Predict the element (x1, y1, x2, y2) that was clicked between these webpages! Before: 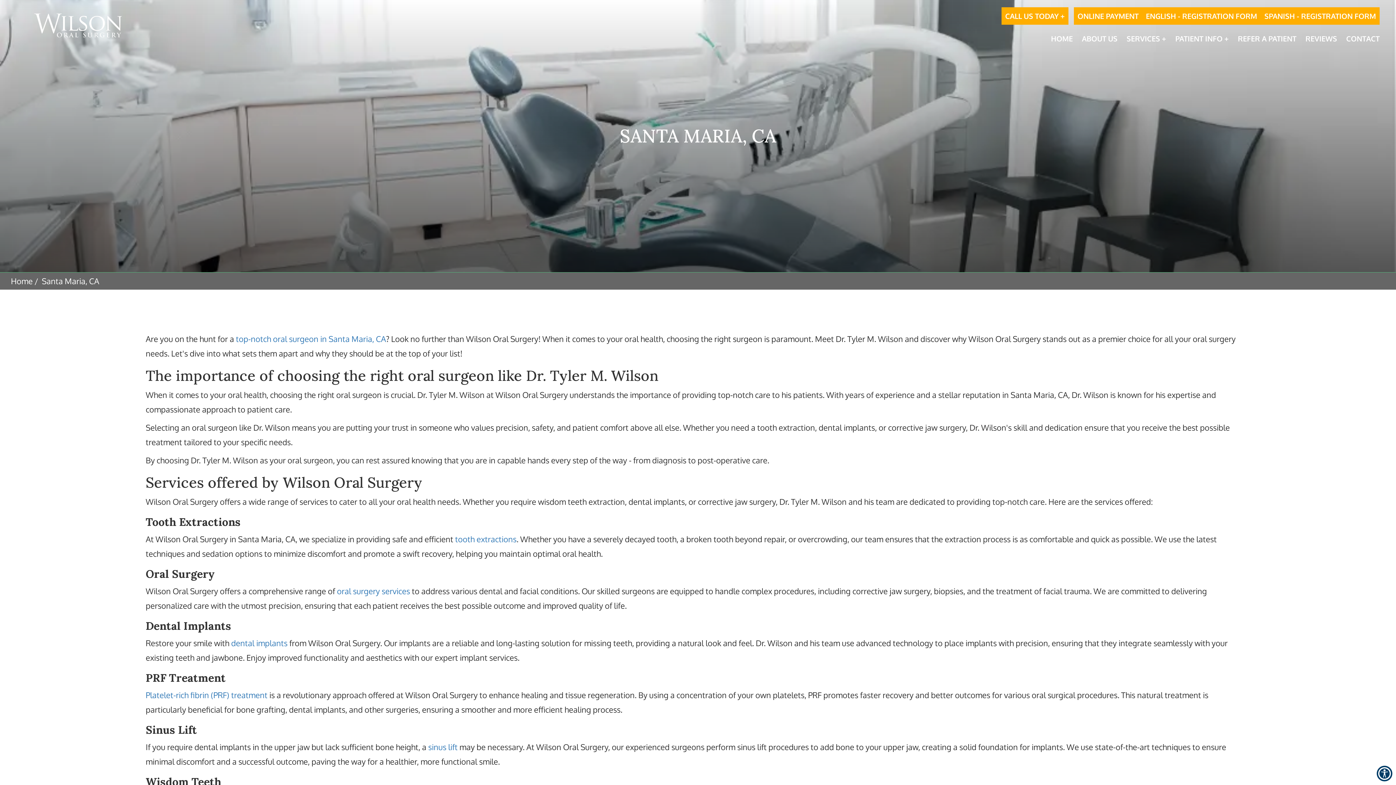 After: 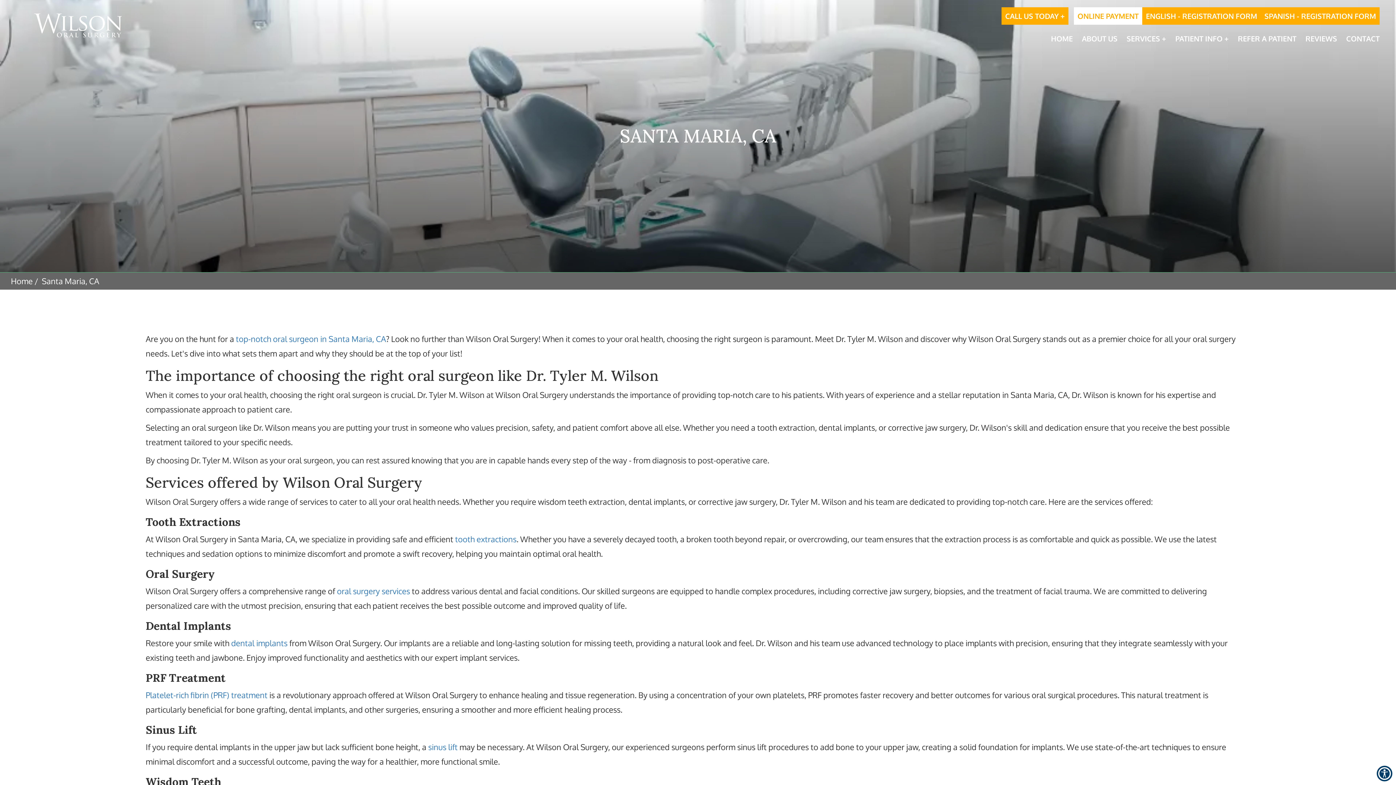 Action: label: ONLINE PAYMENT bbox: (1074, 7, 1142, 24)